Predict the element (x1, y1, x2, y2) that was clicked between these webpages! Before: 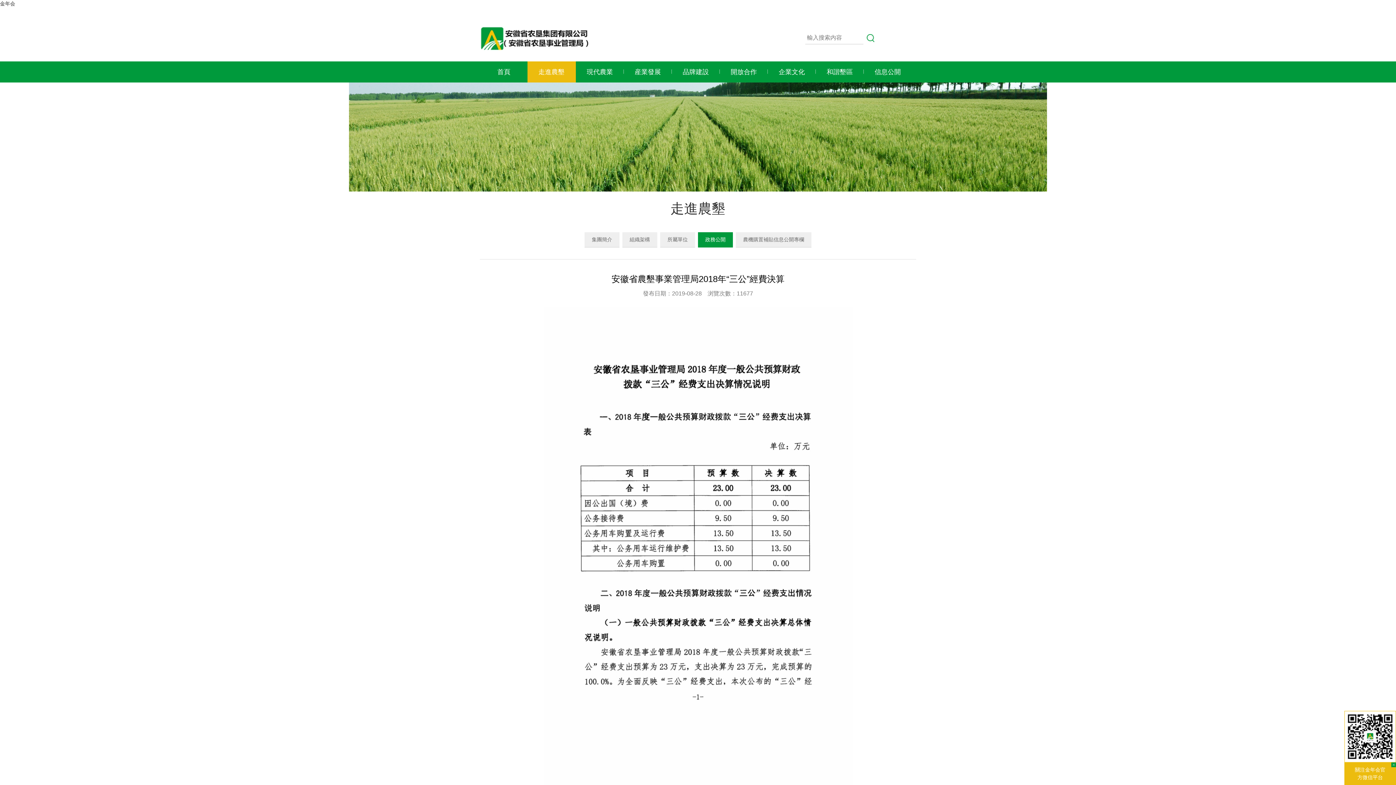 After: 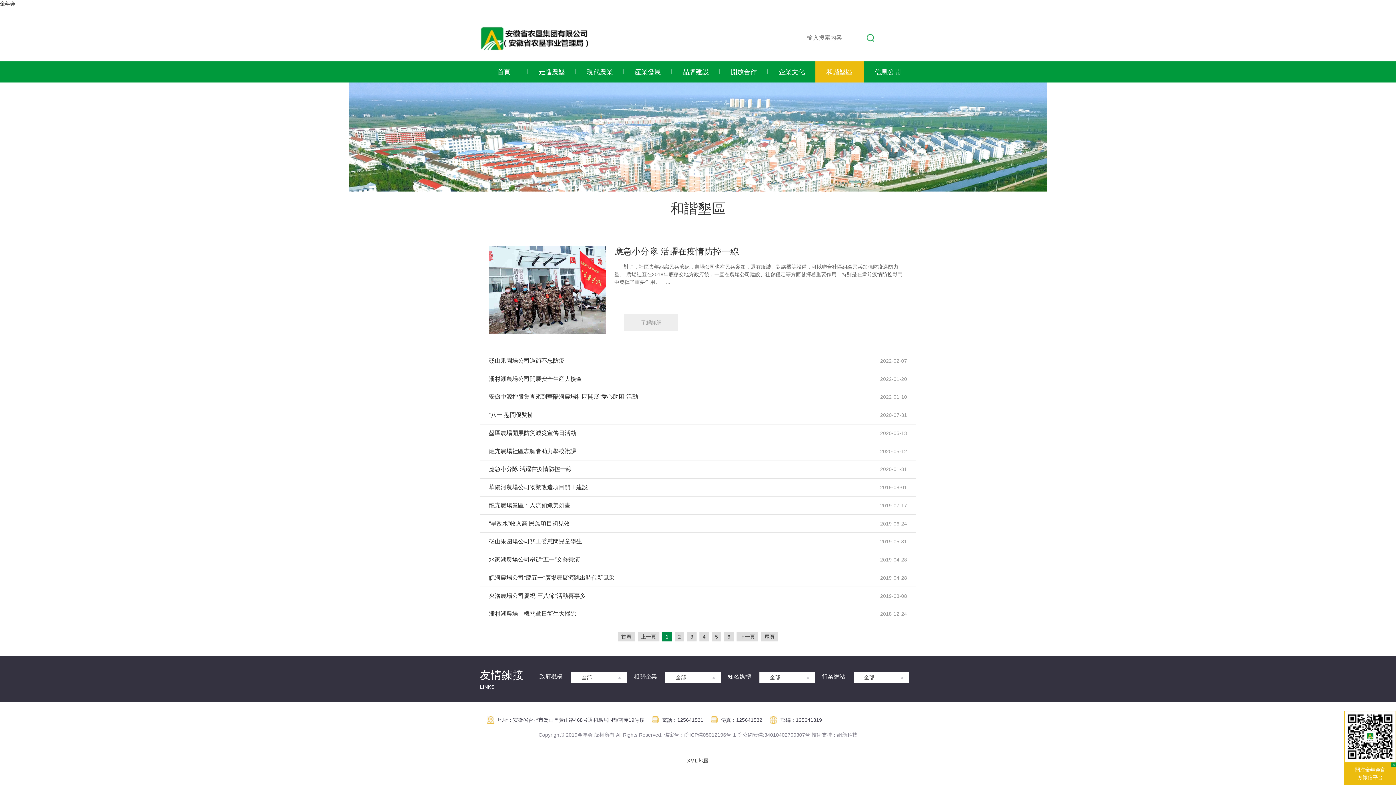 Action: bbox: (816, 61, 864, 82) label: 和諧墾區